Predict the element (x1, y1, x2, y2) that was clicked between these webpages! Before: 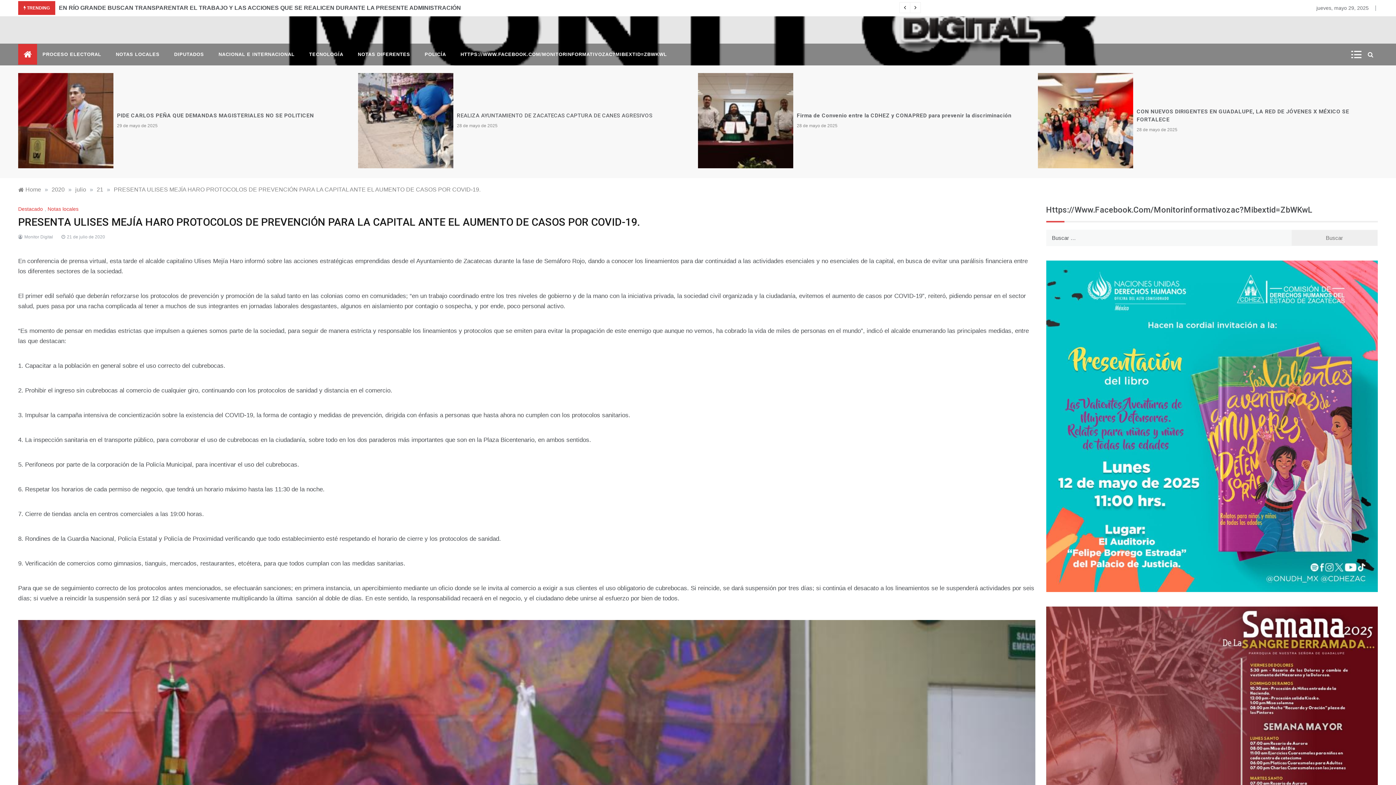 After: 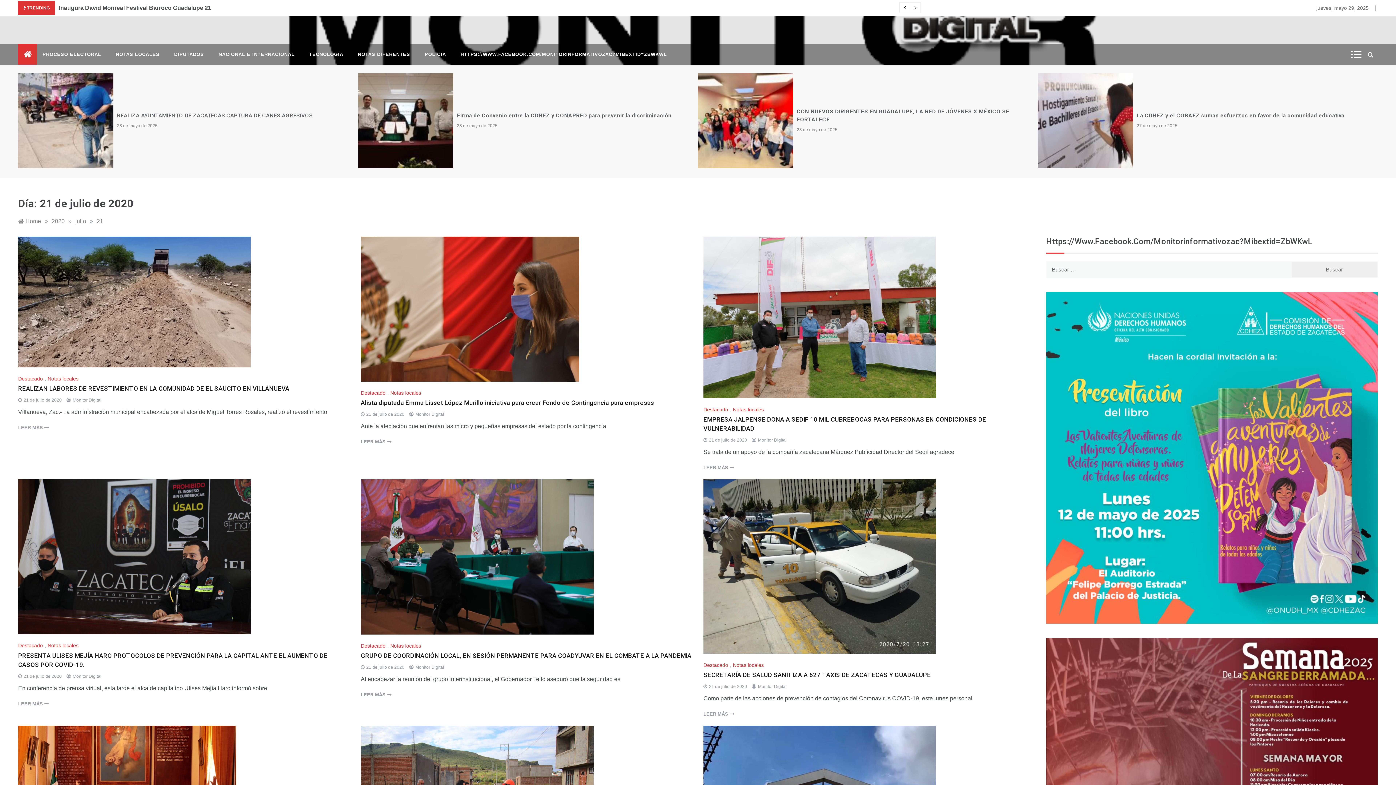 Action: label: 21 bbox: (96, 186, 103, 192)